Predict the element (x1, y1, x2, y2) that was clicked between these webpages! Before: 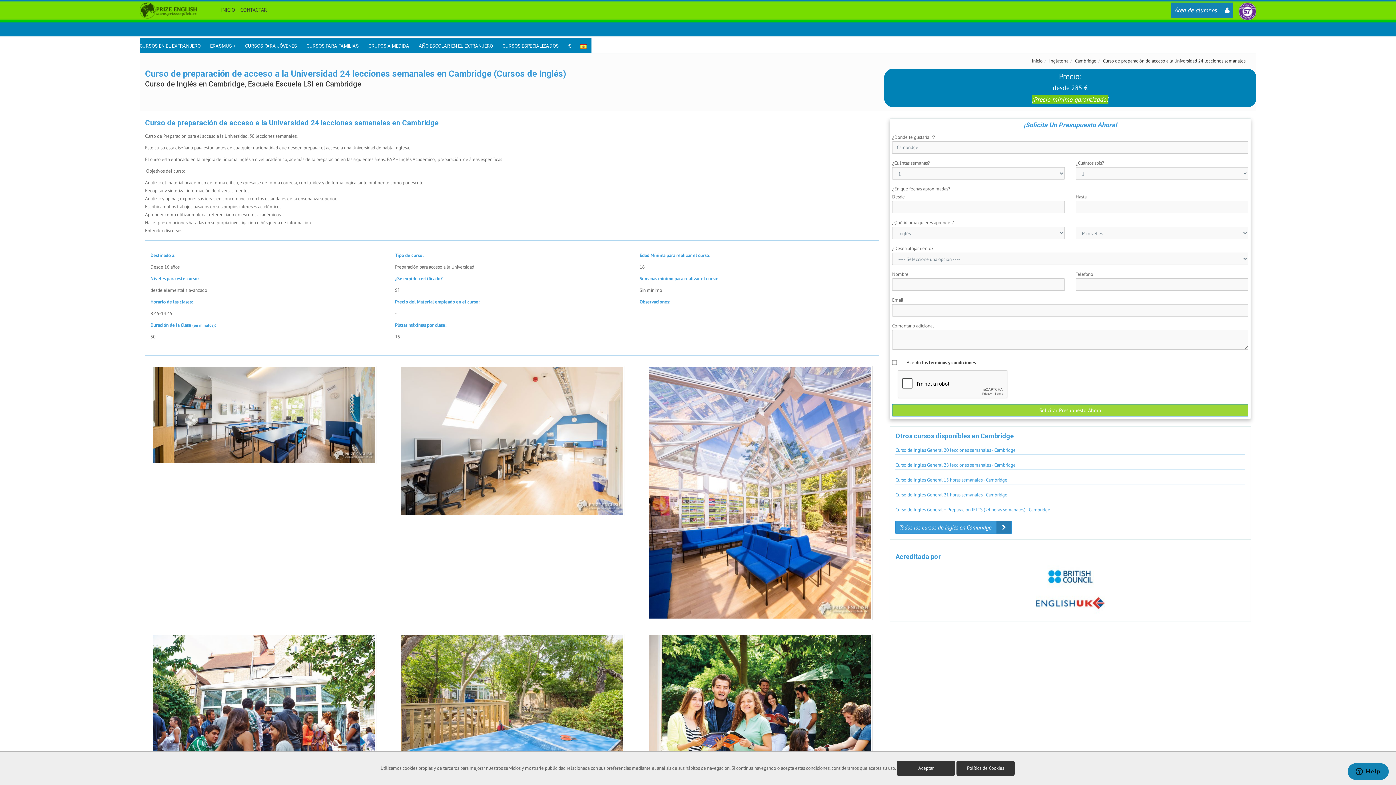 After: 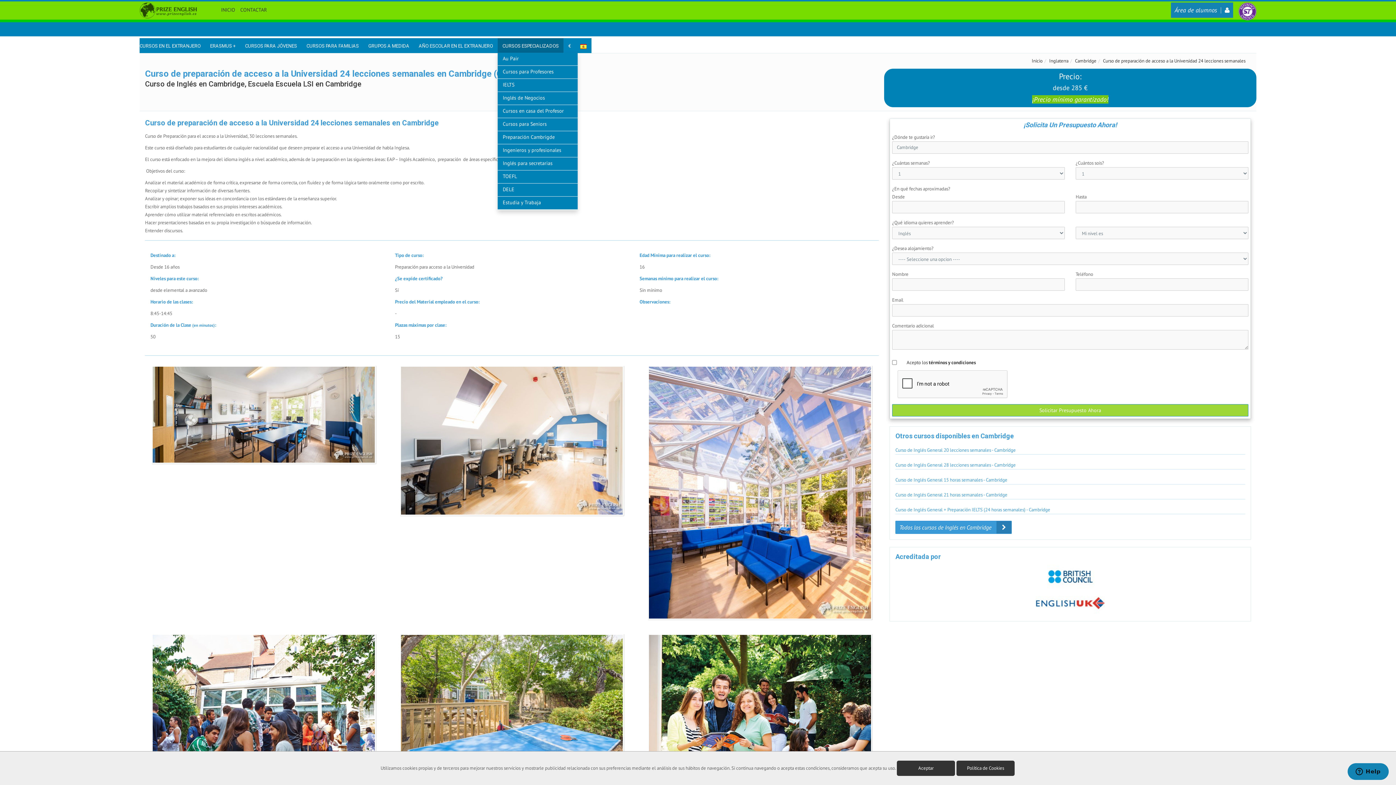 Action: label: CURSOS ESPECIALIZADOS bbox: (497, 38, 563, 53)